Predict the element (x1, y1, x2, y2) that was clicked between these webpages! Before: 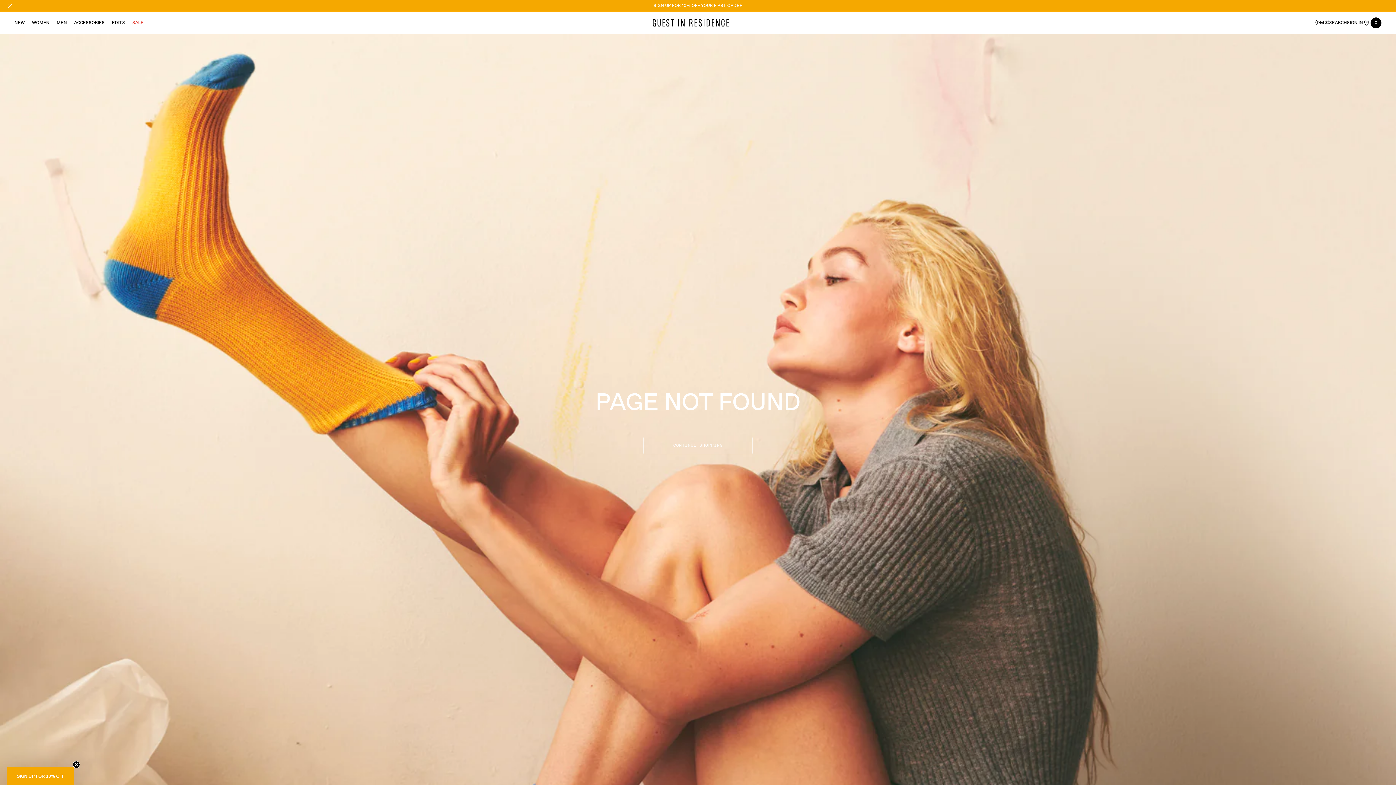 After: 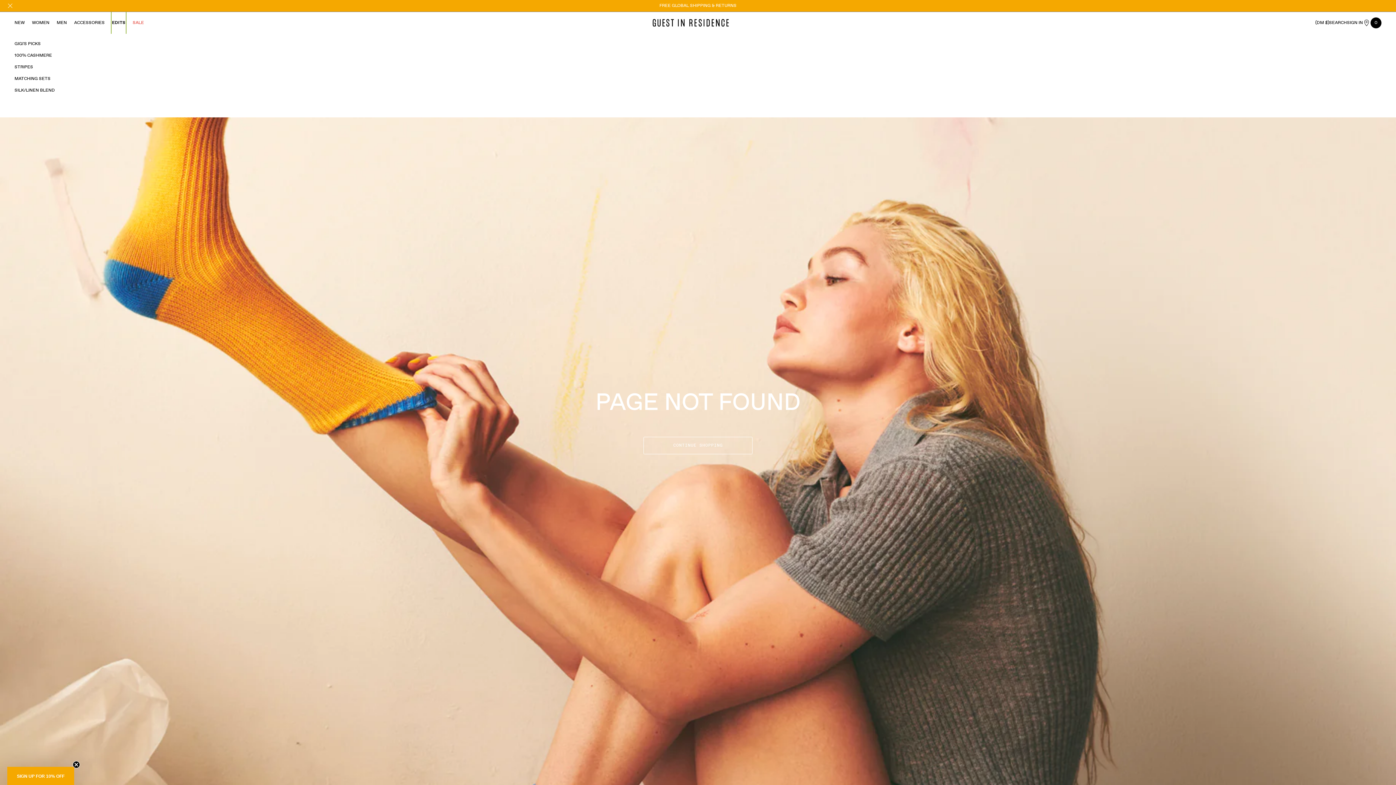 Action: label: EDITS bbox: (112, 12, 125, 33)